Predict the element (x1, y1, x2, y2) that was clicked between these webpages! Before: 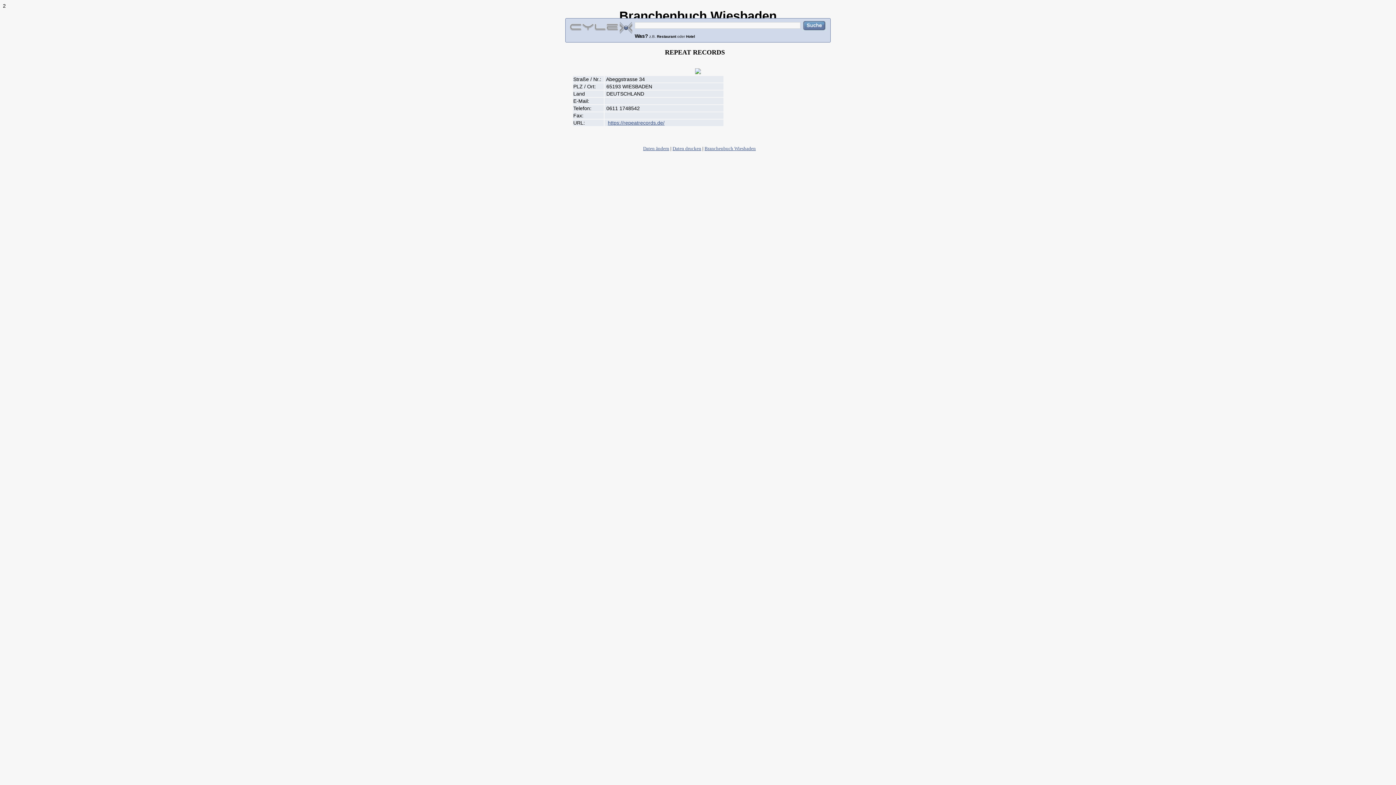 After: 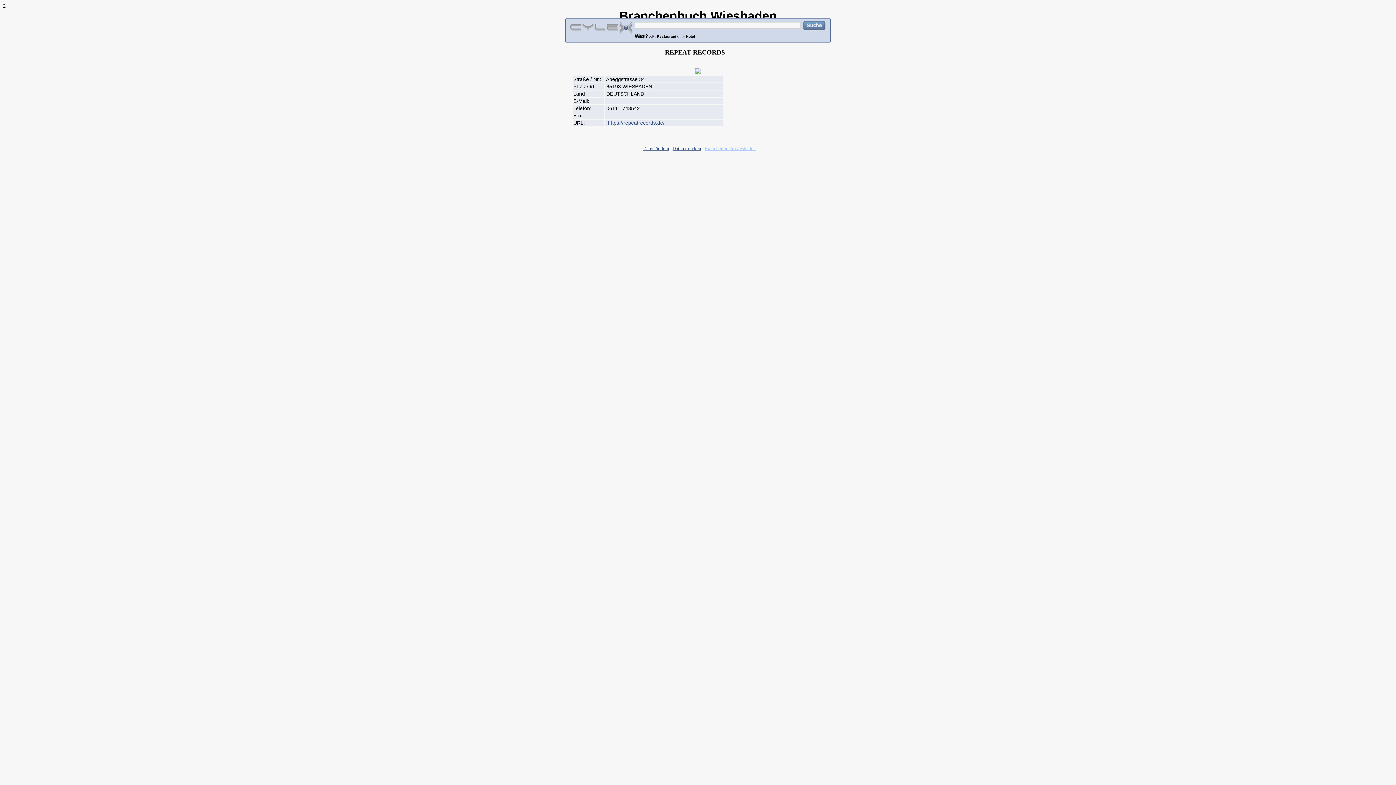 Action: bbox: (704, 145, 756, 151) label: Branchenbuch Wiesbaden